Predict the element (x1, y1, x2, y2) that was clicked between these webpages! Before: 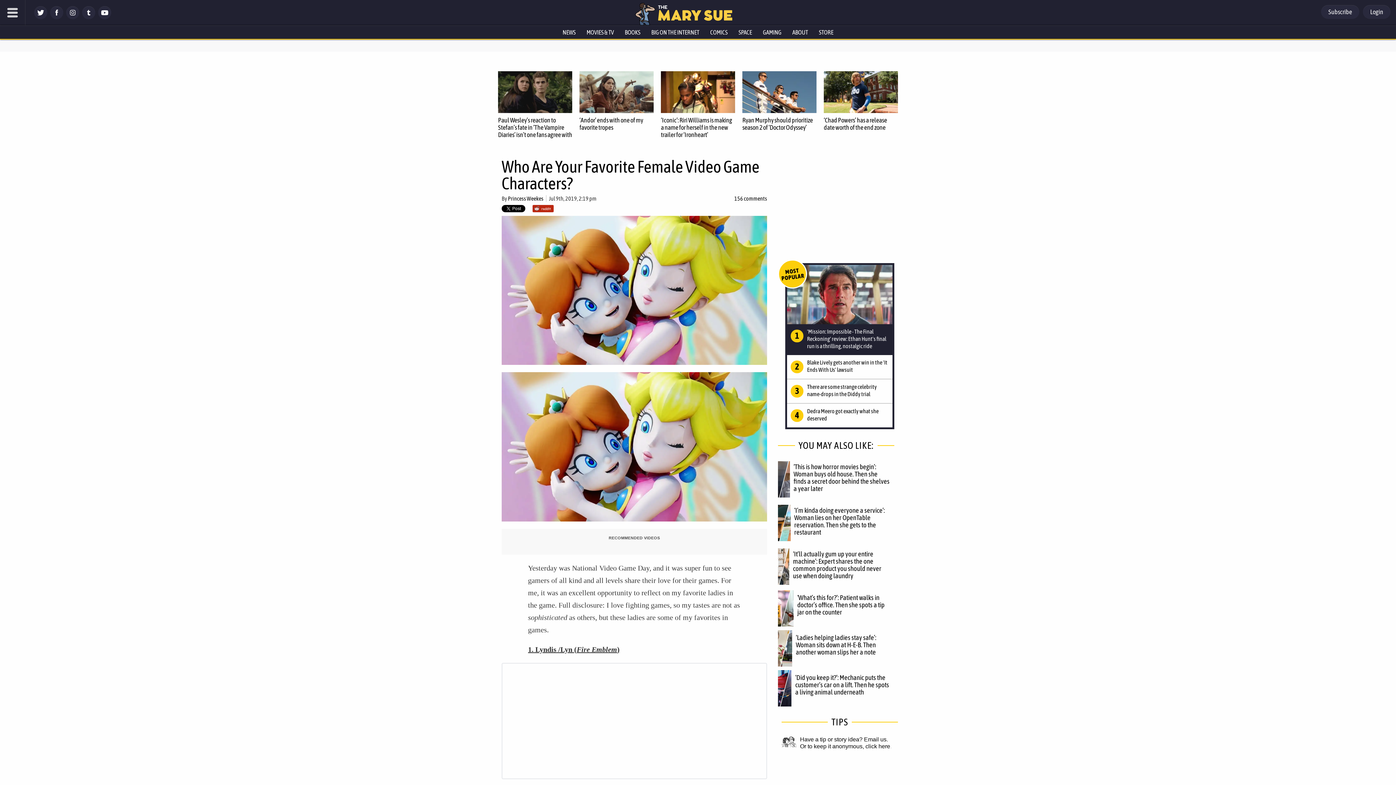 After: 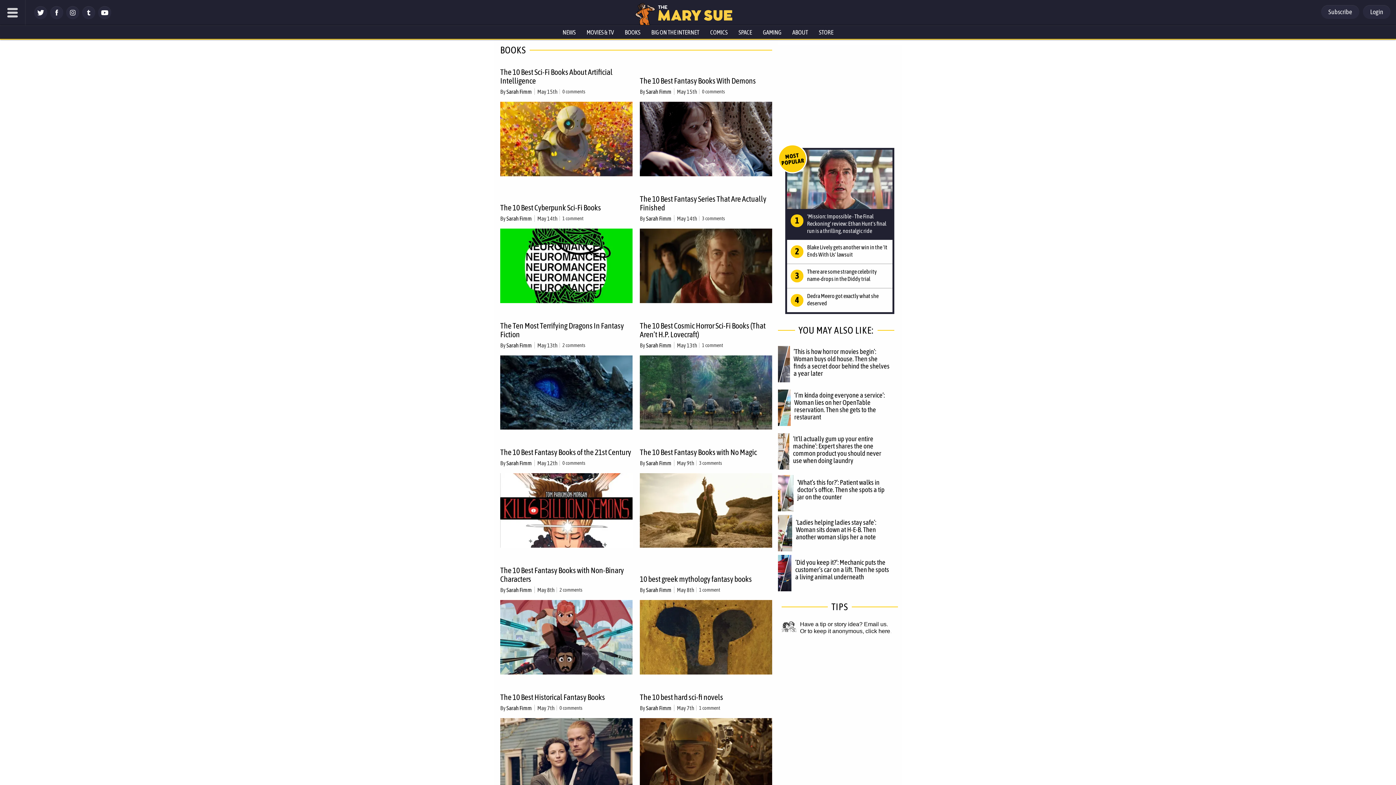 Action: label: BOOKS bbox: (619, 25, 646, 38)